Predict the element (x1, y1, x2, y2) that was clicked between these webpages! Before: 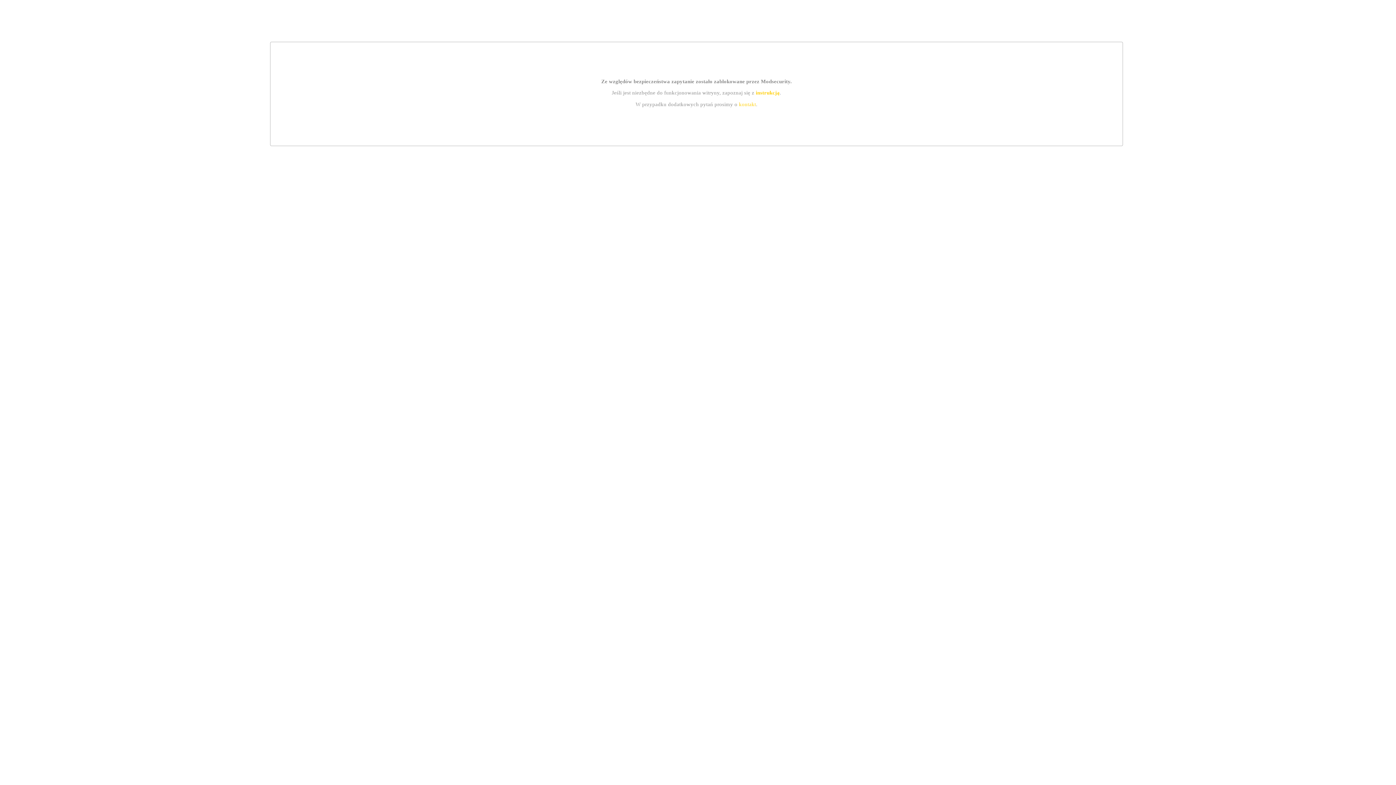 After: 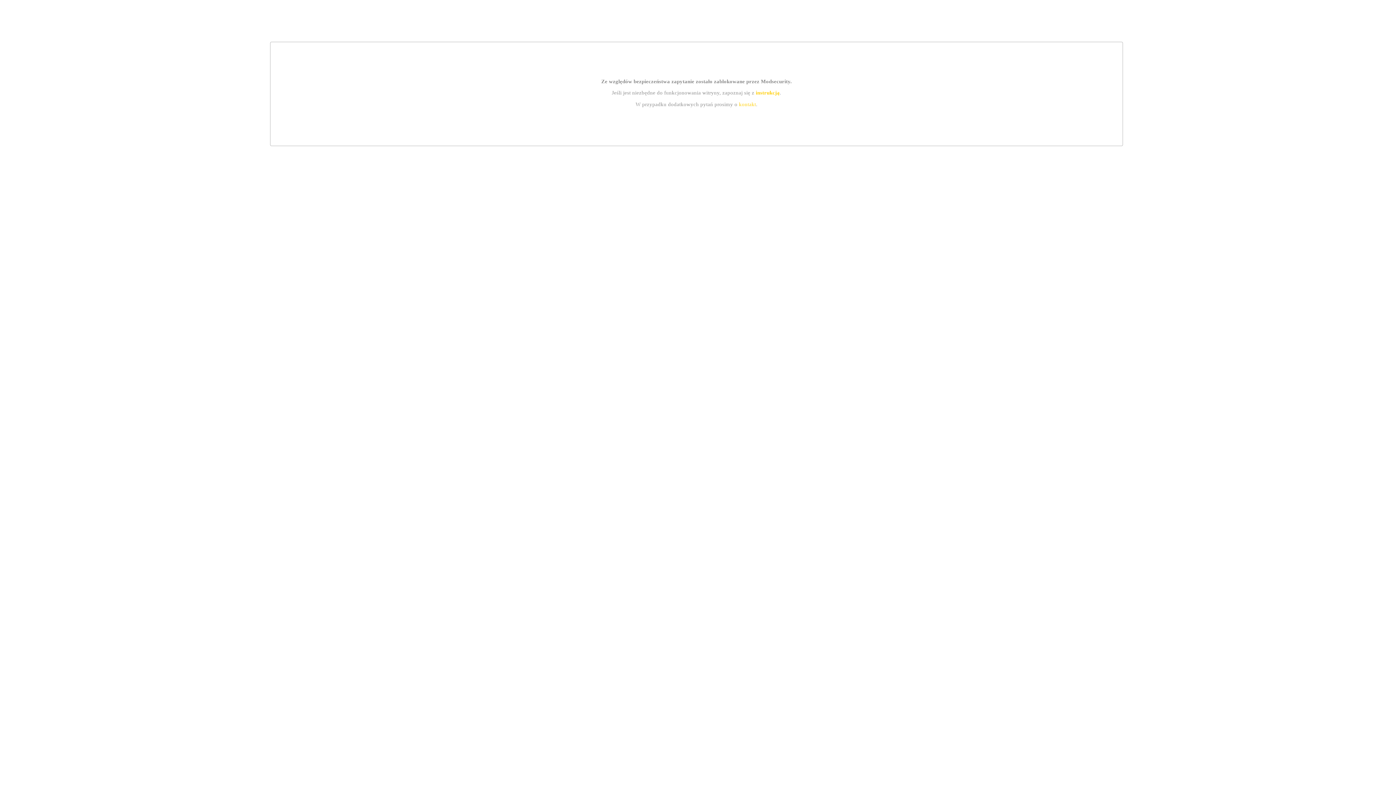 Action: label: kontakt bbox: (739, 101, 756, 107)